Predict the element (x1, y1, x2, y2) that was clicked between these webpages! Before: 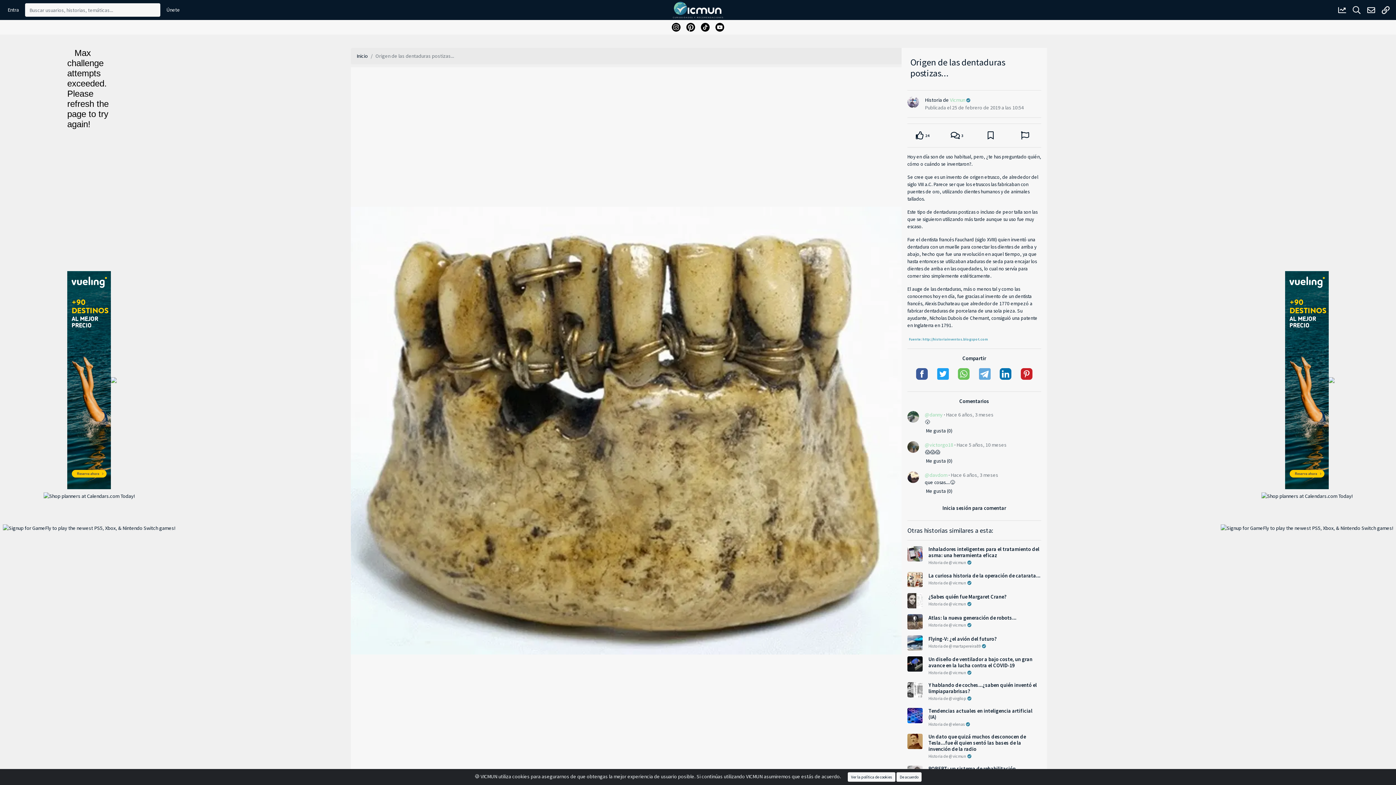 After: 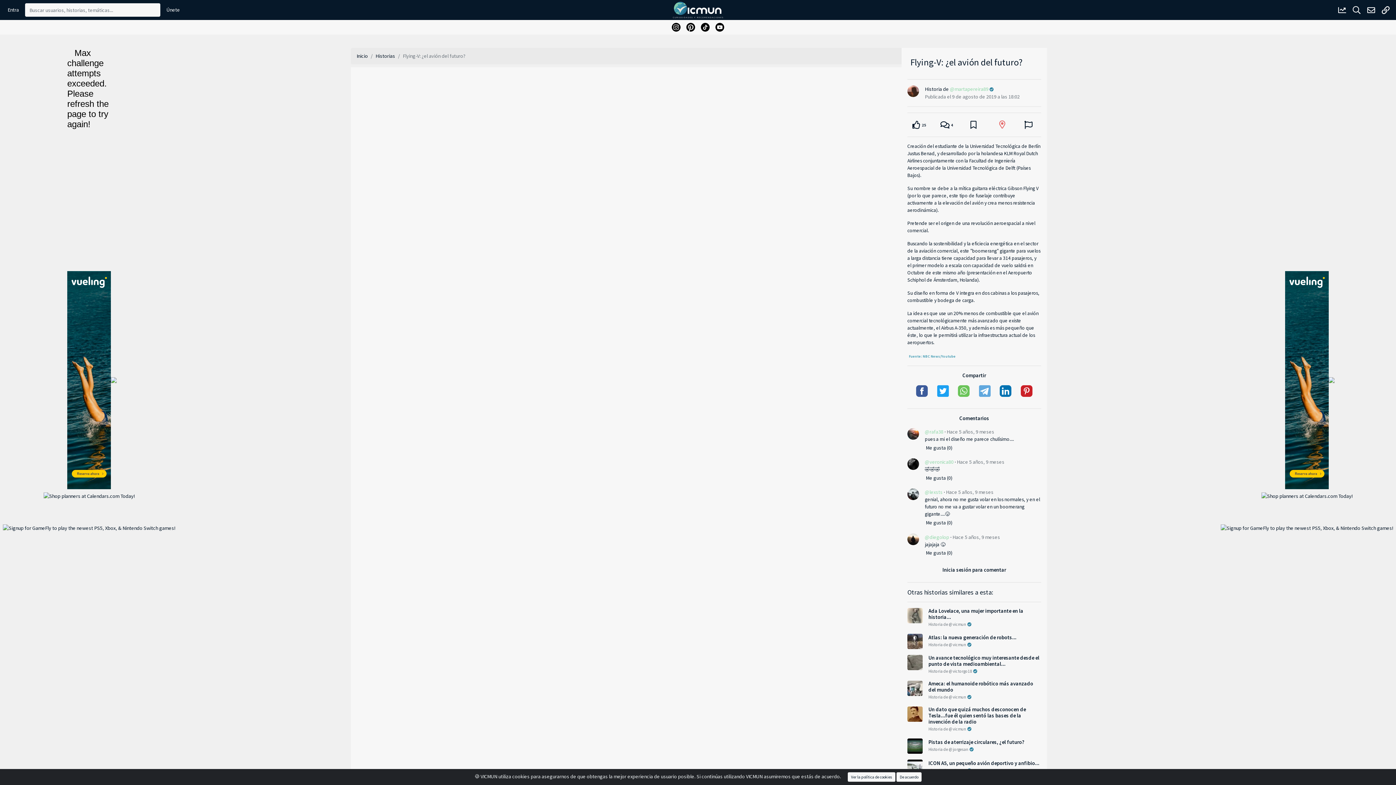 Action: bbox: (907, 635, 1041, 650) label: Flying-V: ¿el avión del futuro?
Historia de @martapereira89 